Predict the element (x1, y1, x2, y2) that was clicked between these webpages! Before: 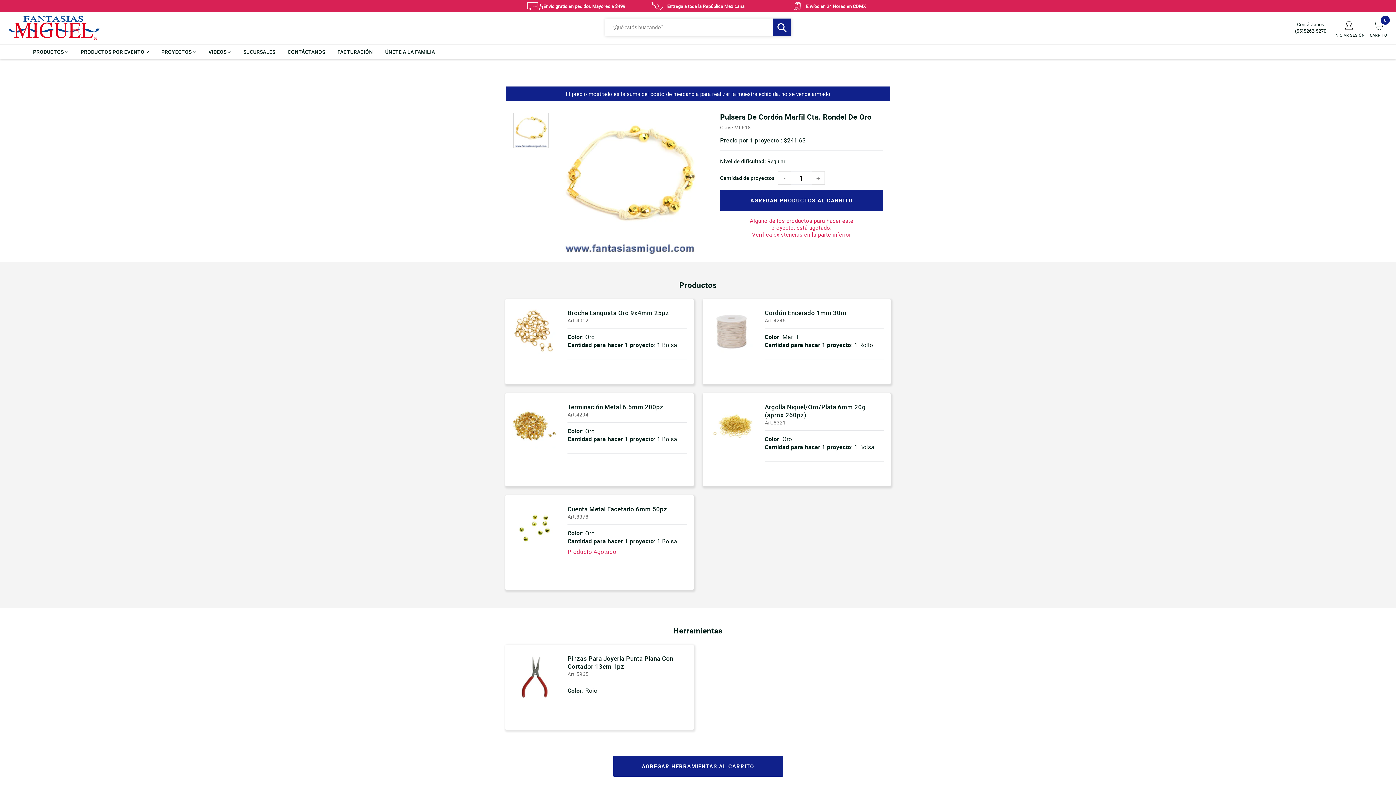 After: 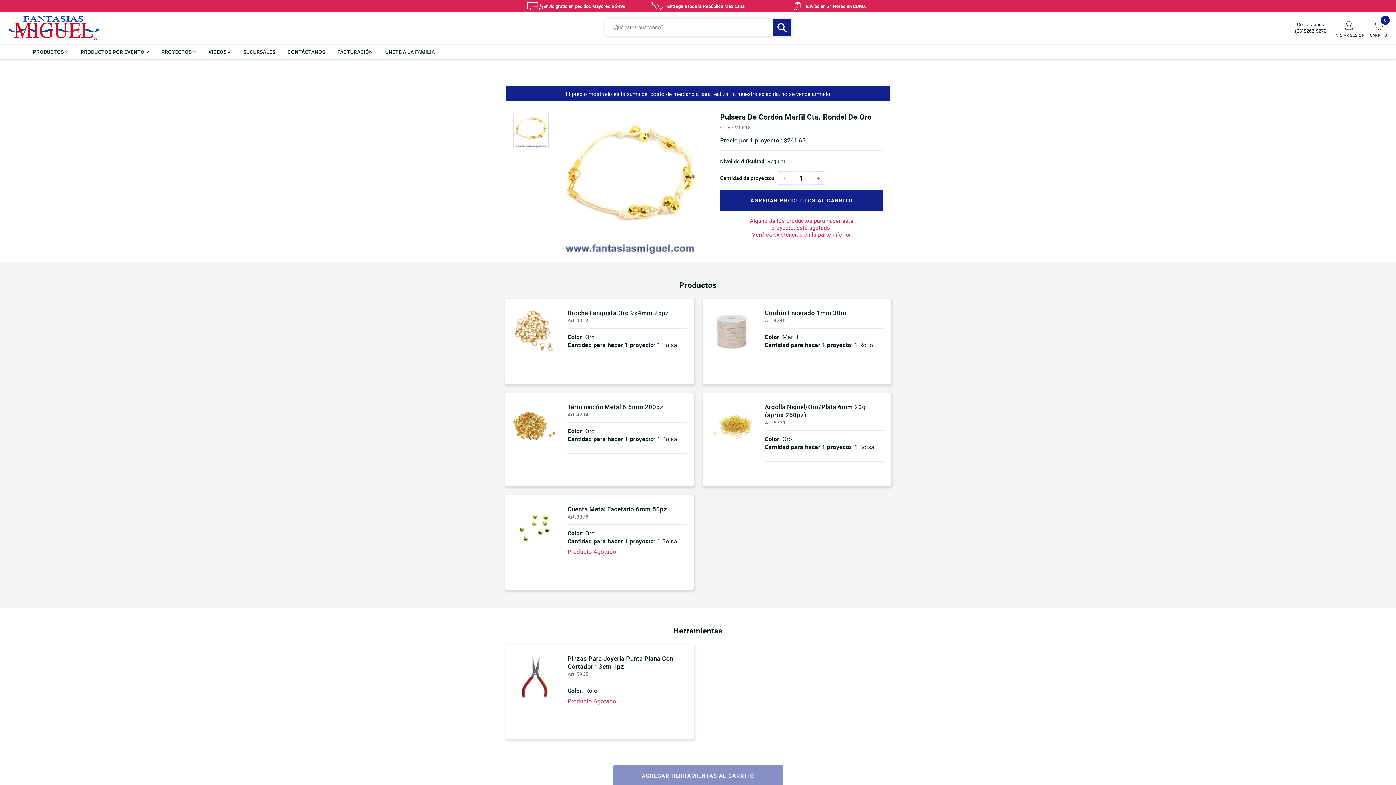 Action: bbox: (613, 756, 783, 777) label: AGREGAR HERRAMIENTAS AL CARRITO